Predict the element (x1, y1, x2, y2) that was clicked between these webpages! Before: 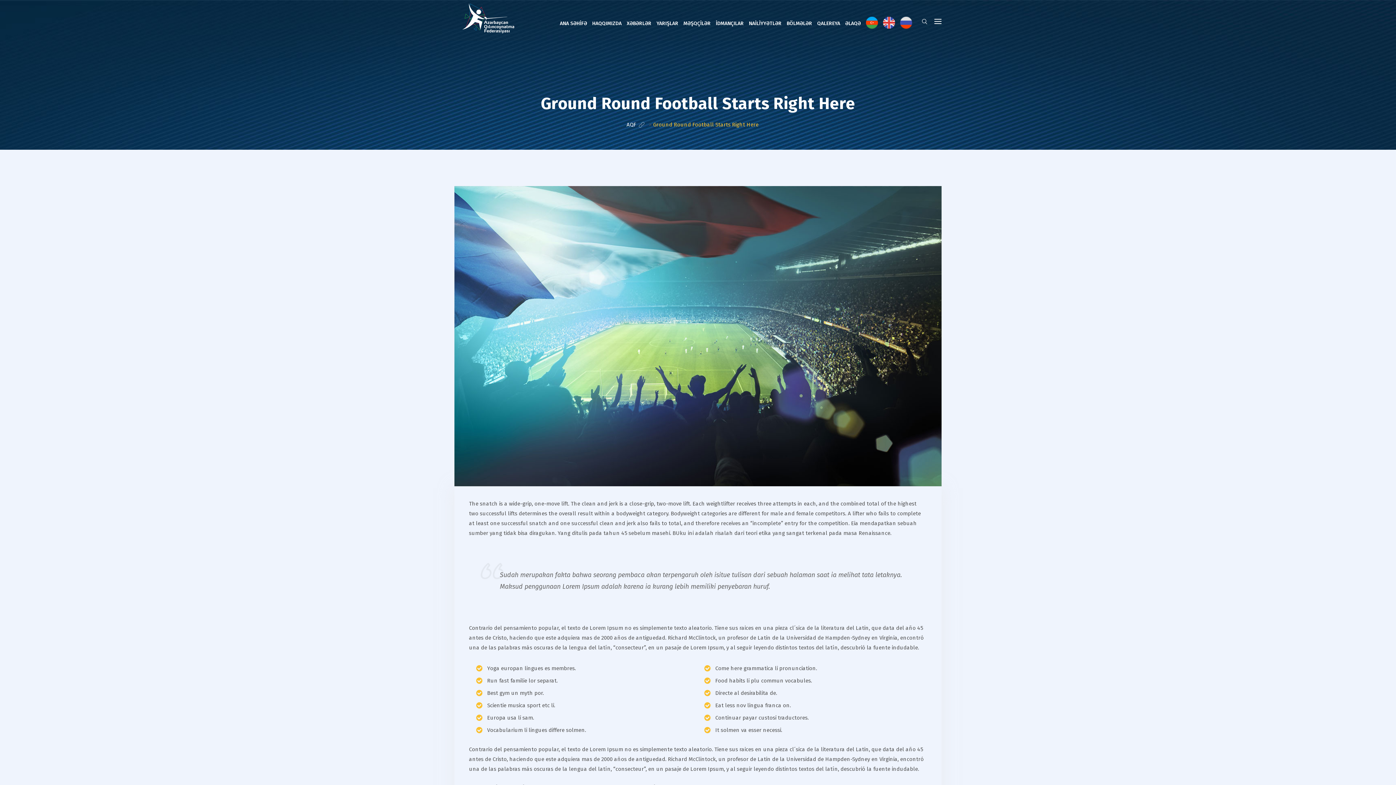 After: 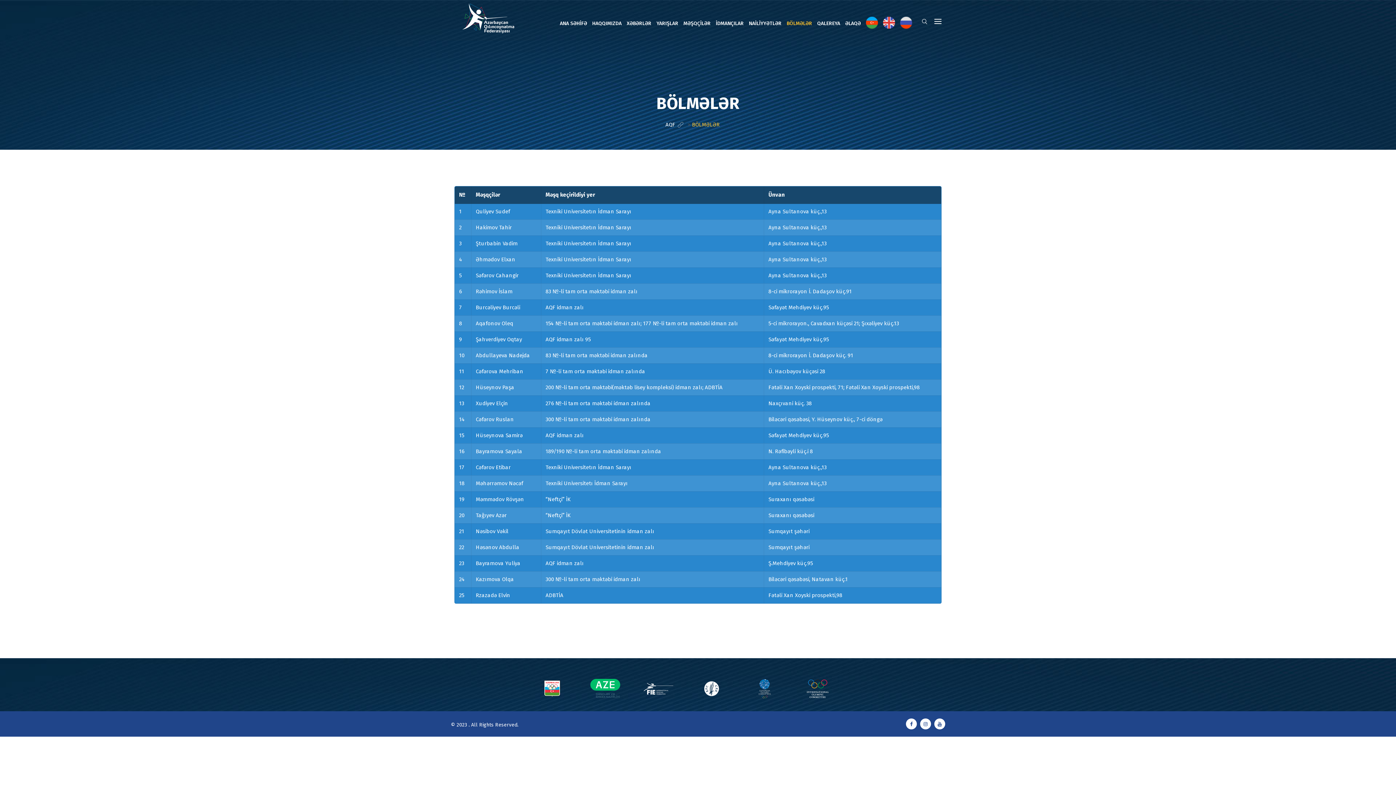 Action: label: BÖLMƏLƏR bbox: (785, 18, 814, 28)